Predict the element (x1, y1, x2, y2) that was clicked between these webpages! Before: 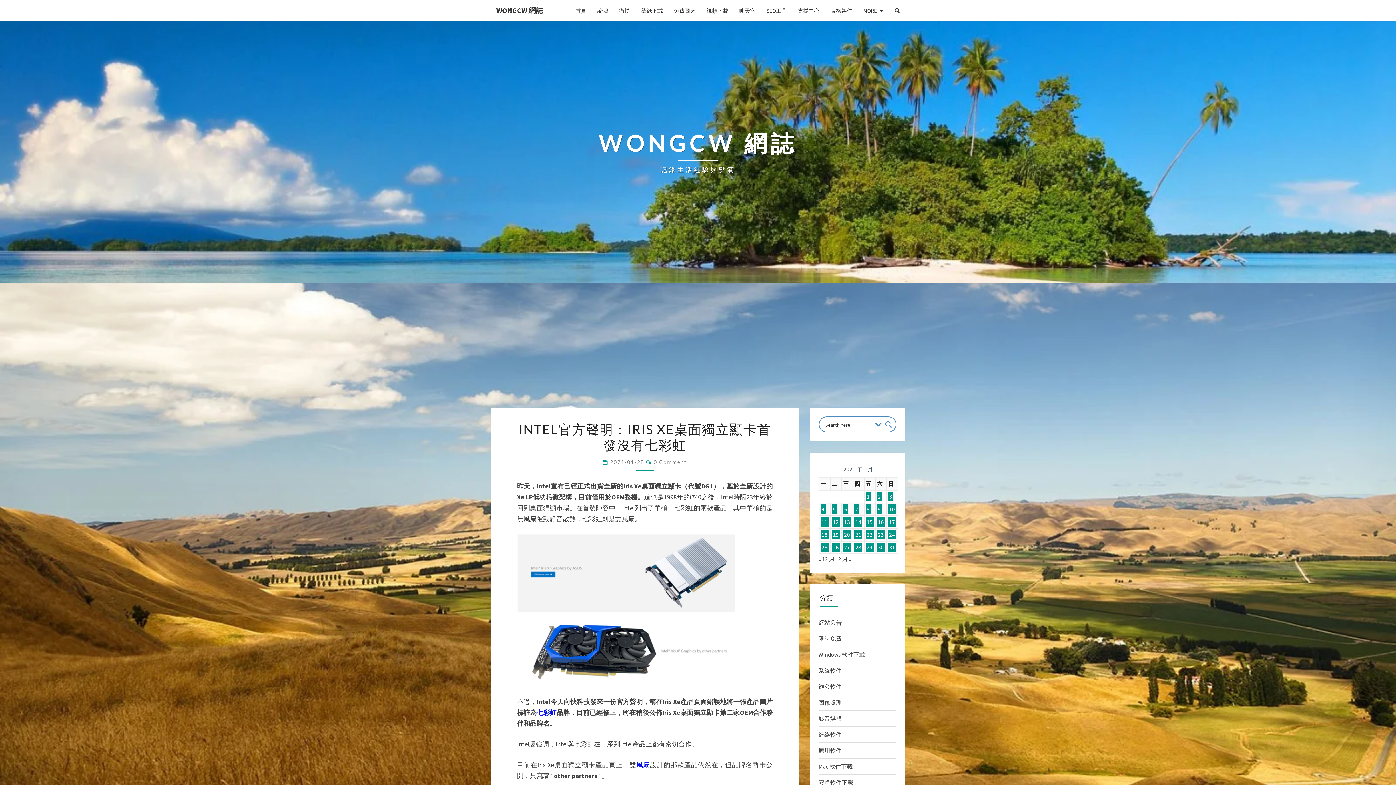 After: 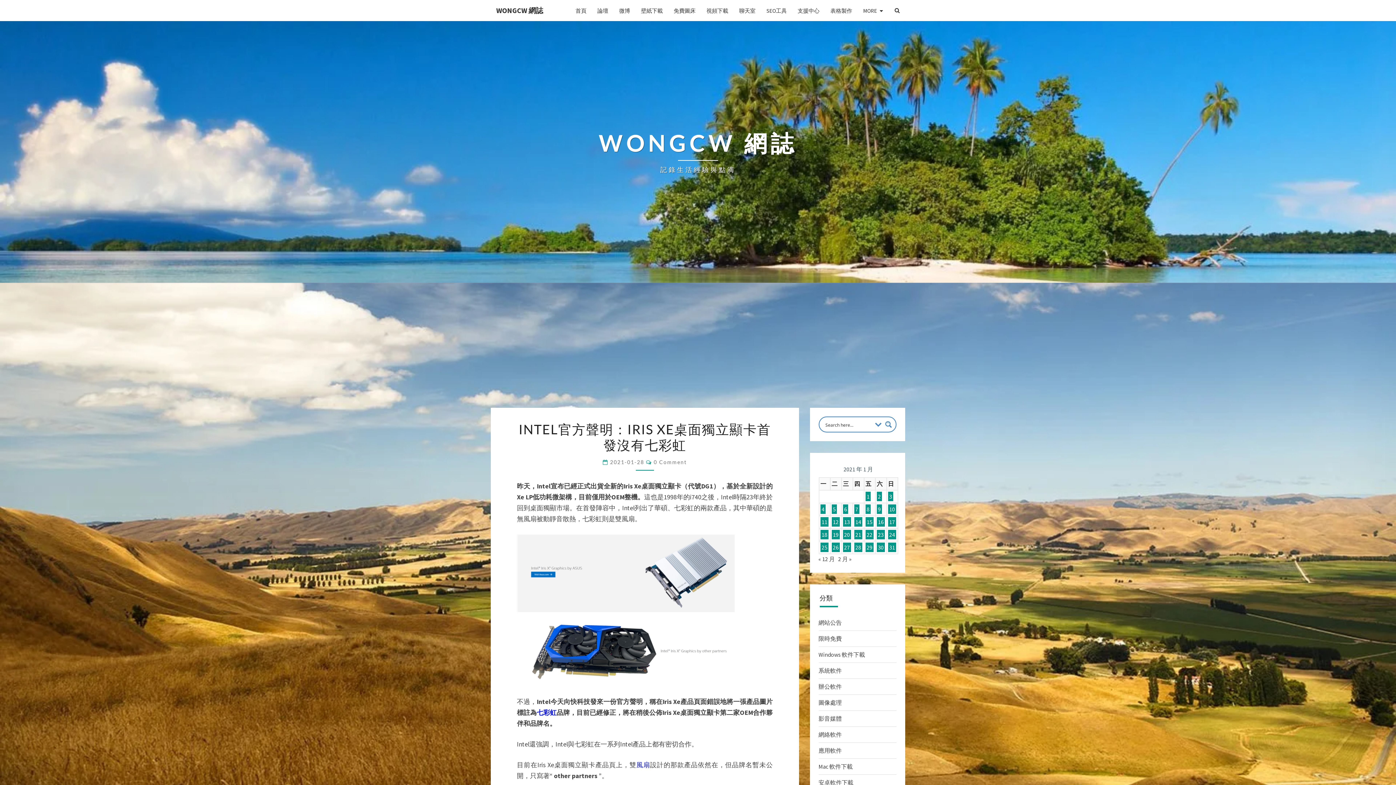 Action: label: 風扇 bbox: (636, 761, 650, 769)